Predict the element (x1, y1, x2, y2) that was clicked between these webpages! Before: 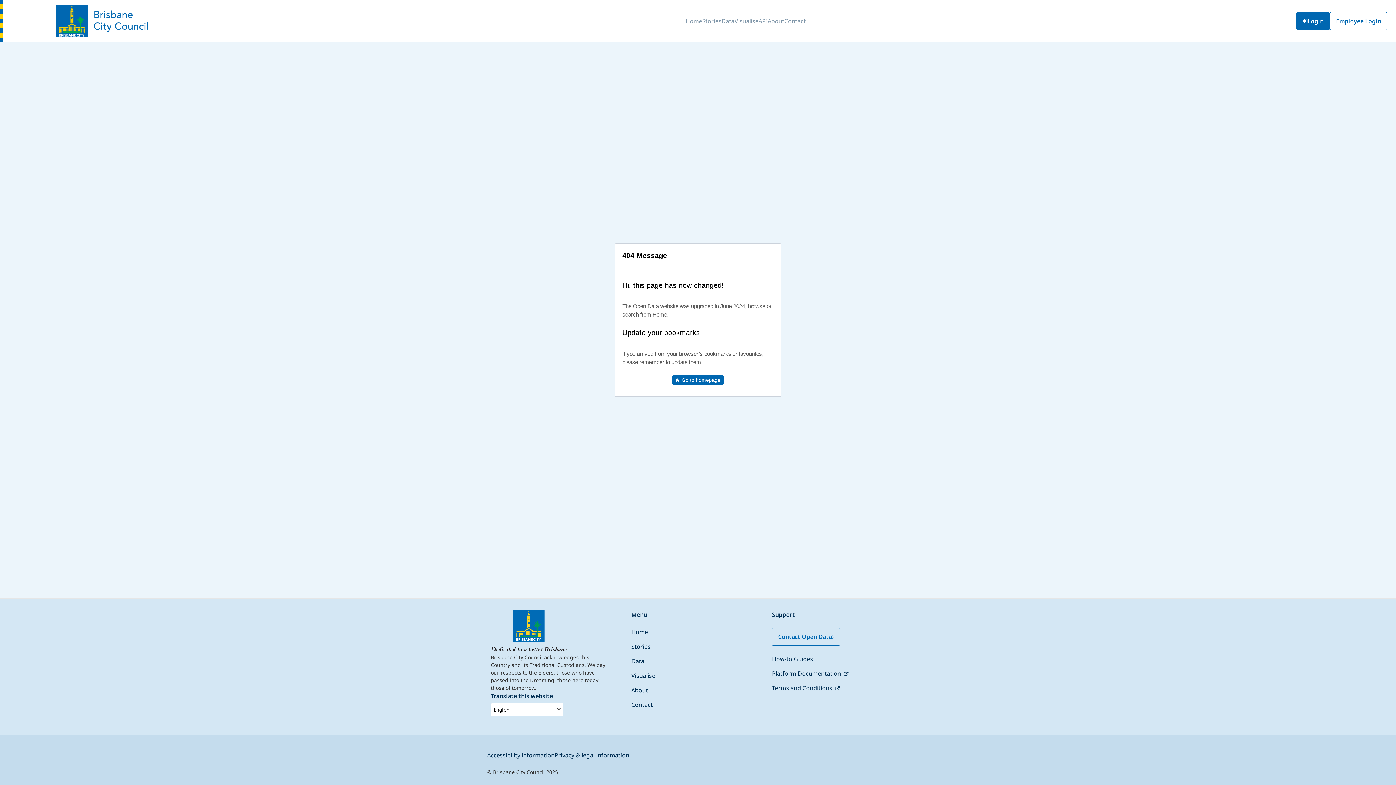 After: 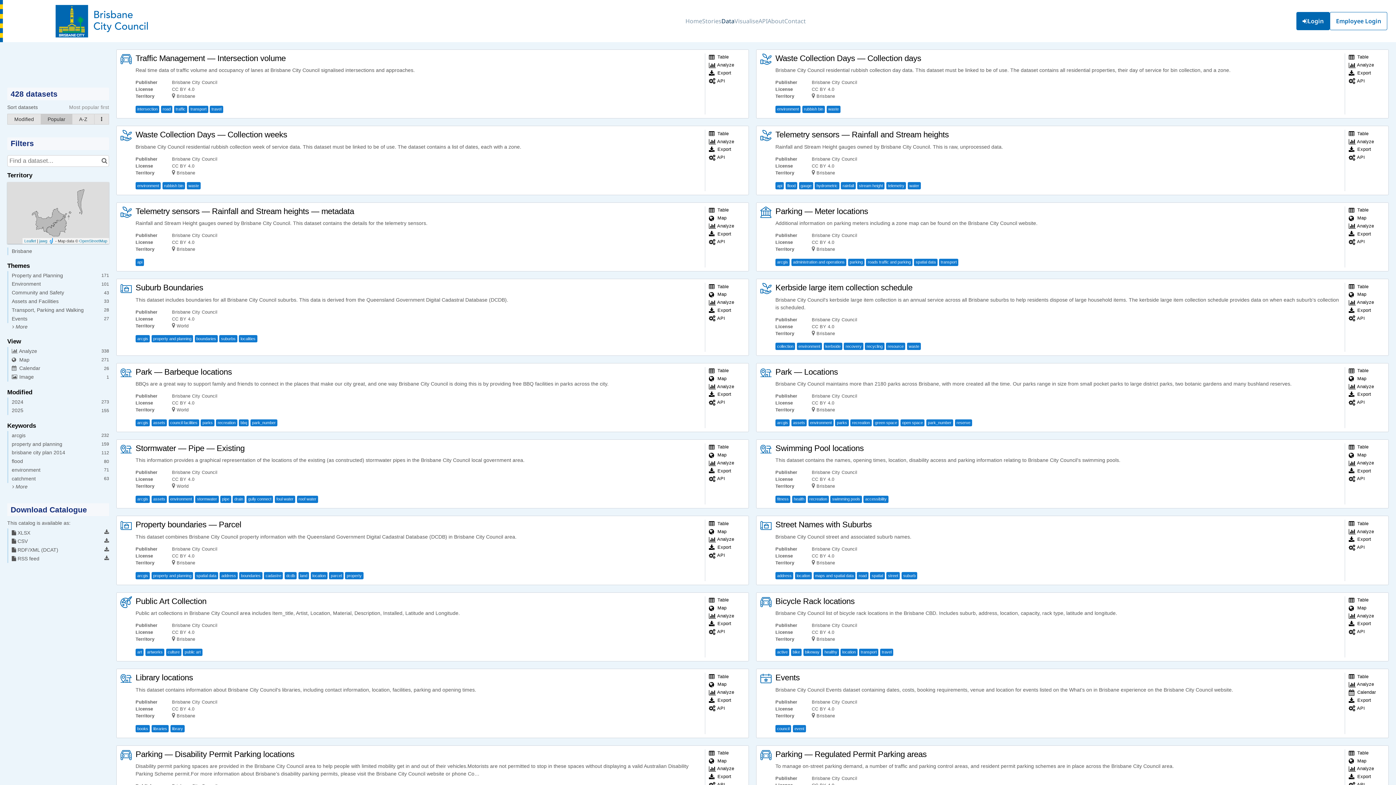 Action: bbox: (631, 657, 644, 665) label: Data